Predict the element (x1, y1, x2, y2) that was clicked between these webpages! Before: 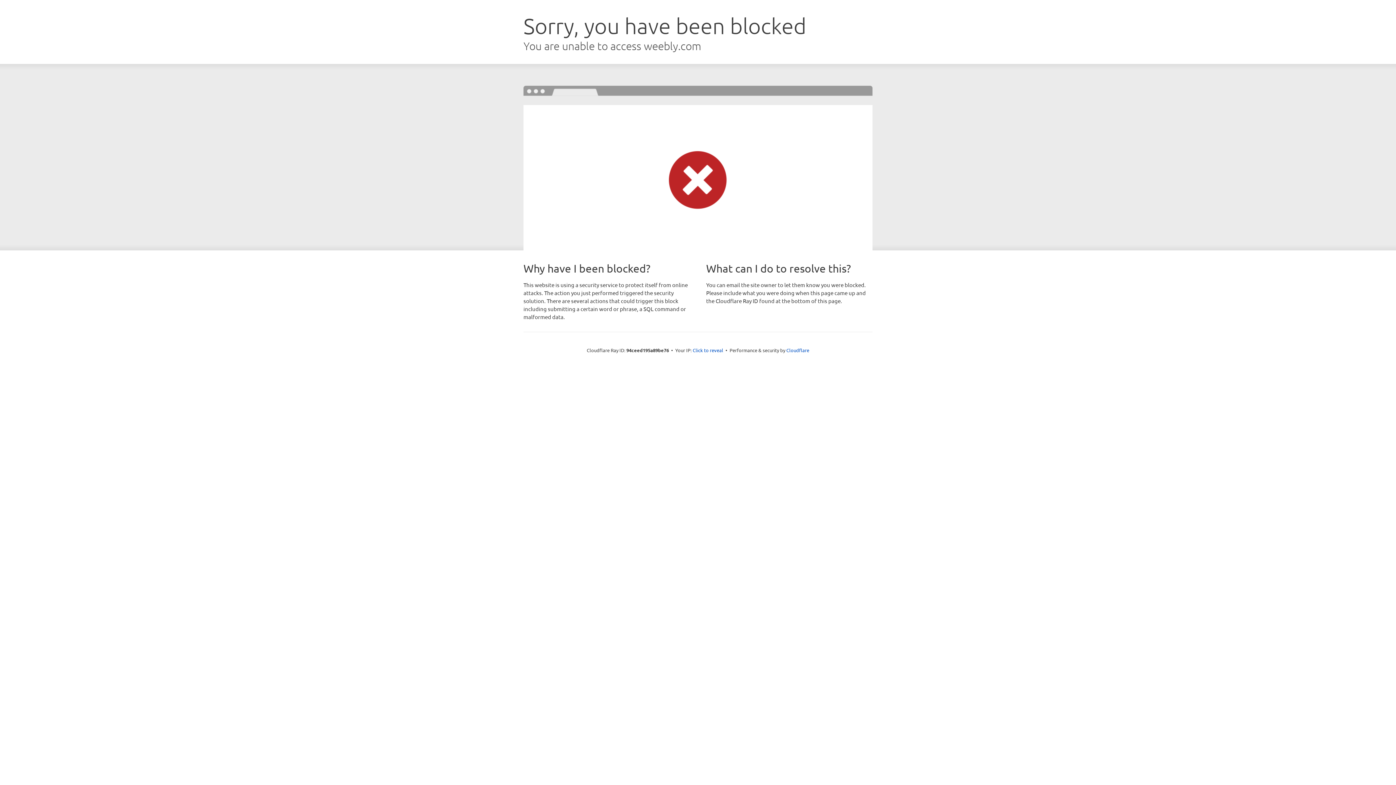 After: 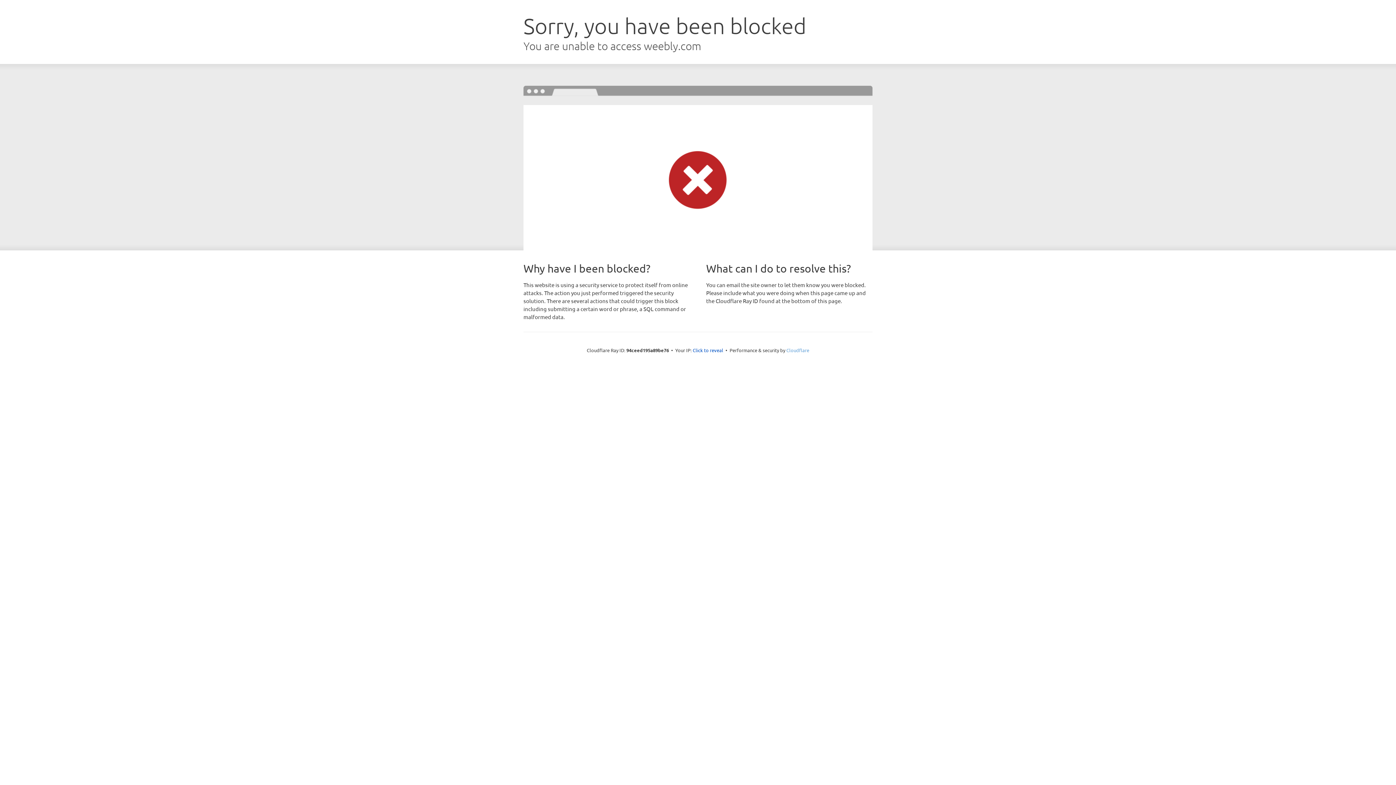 Action: bbox: (786, 347, 809, 353) label: Cloudflare